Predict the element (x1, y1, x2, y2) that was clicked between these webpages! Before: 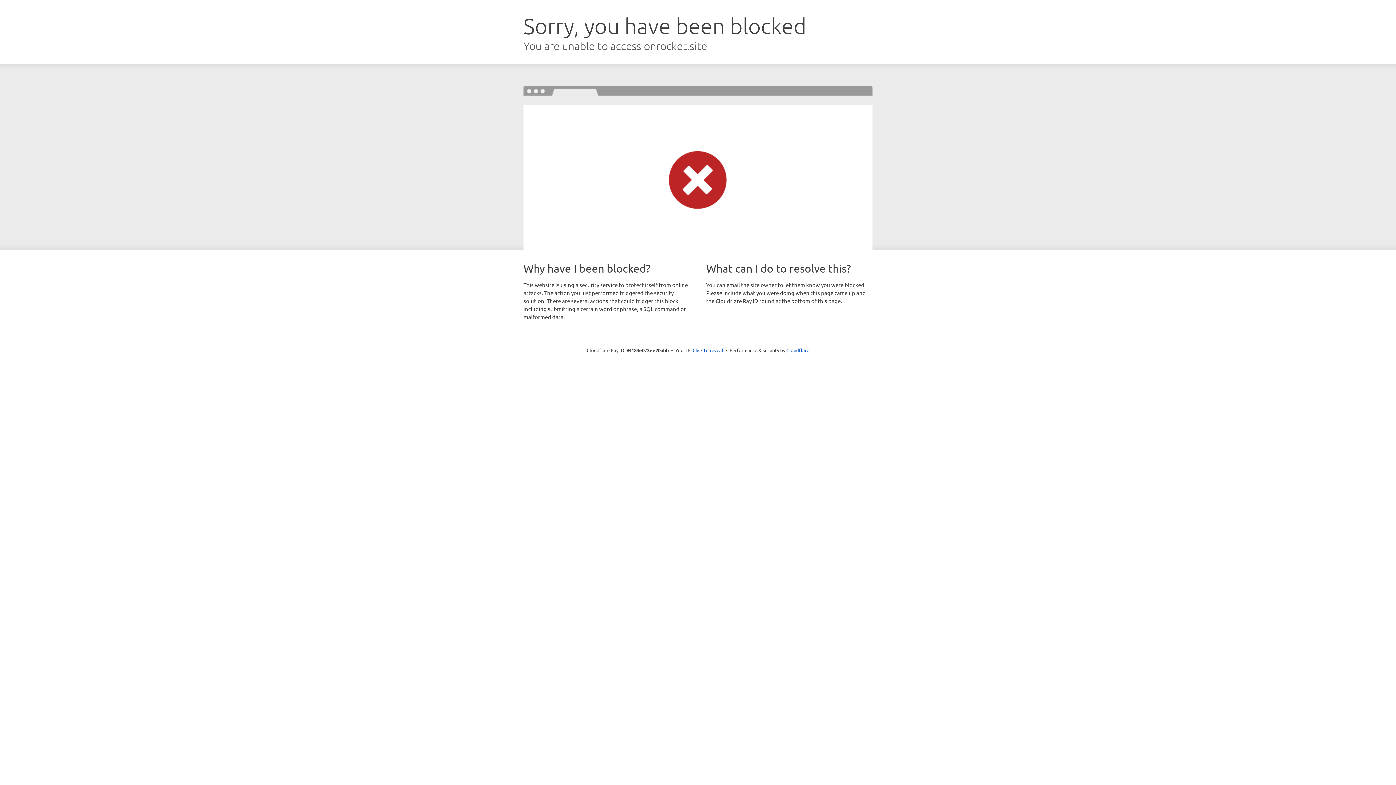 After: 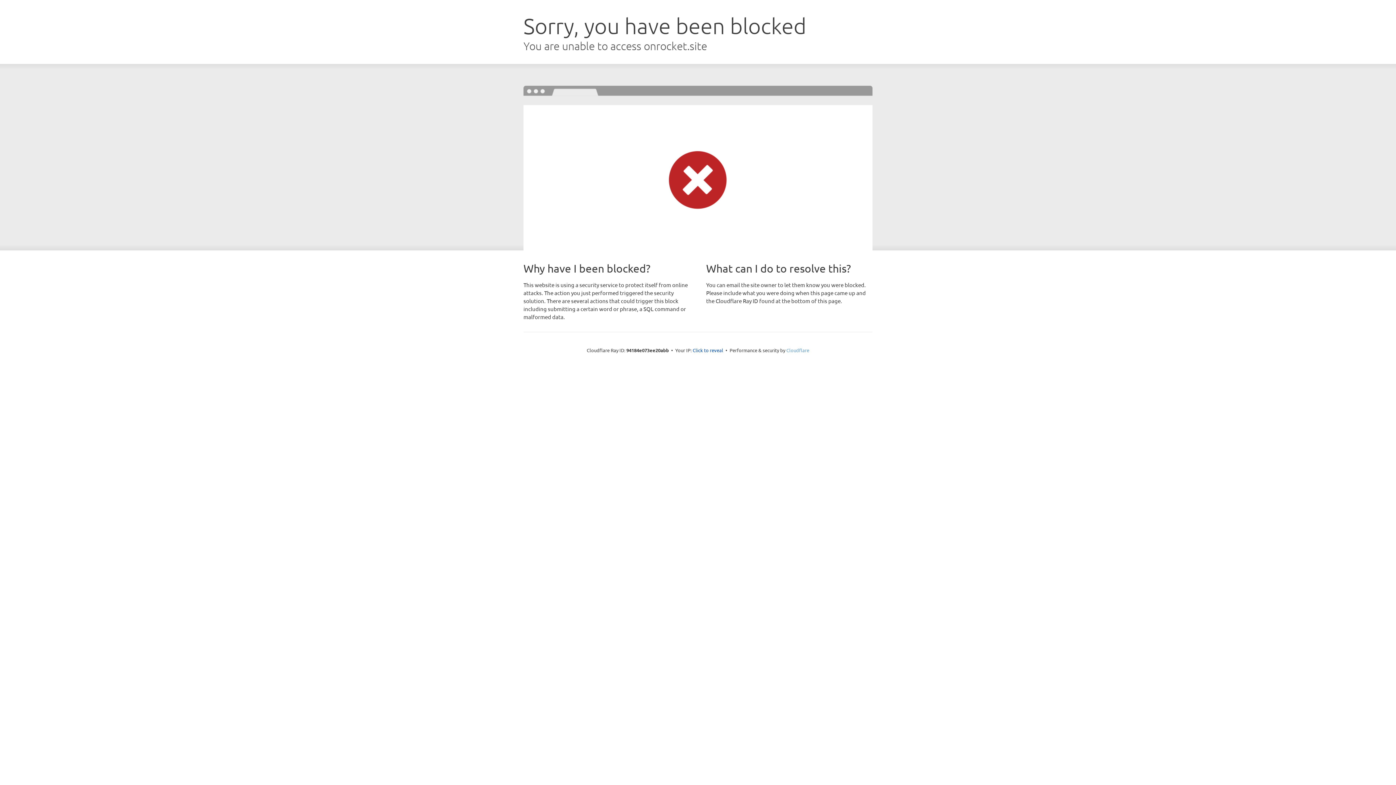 Action: bbox: (786, 347, 809, 353) label: Cloudflare